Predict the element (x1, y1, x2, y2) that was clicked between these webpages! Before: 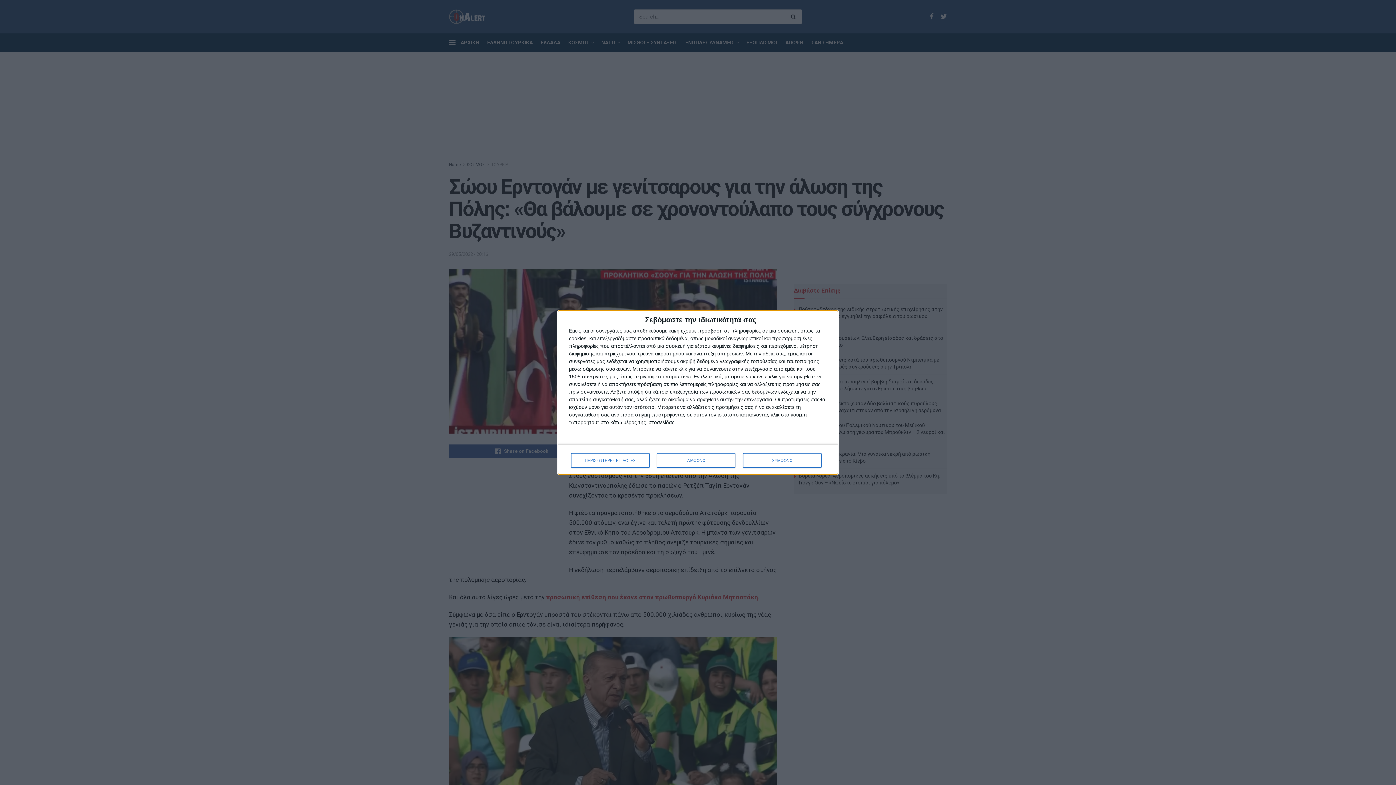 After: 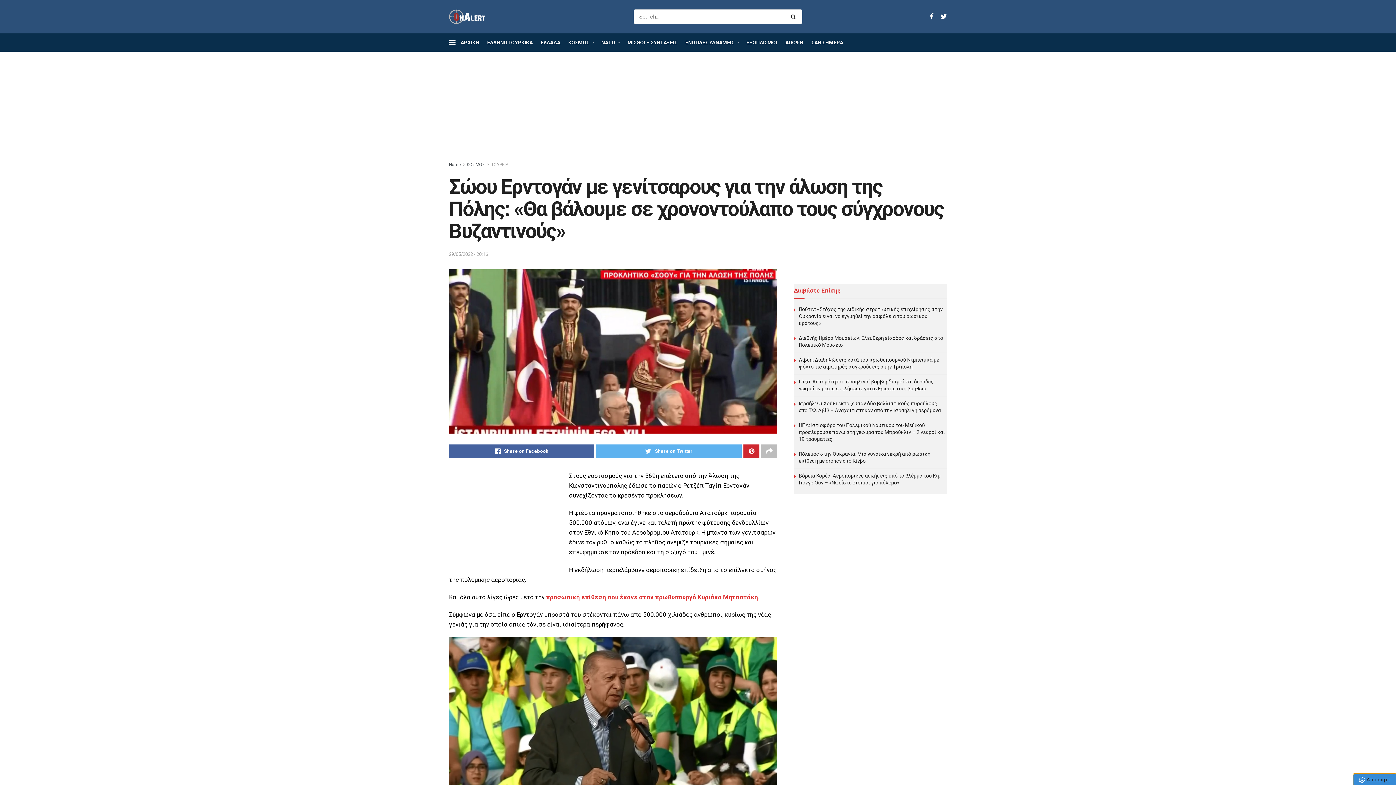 Action: label: ΣΥΜΦΩΝΩ bbox: (743, 453, 821, 468)